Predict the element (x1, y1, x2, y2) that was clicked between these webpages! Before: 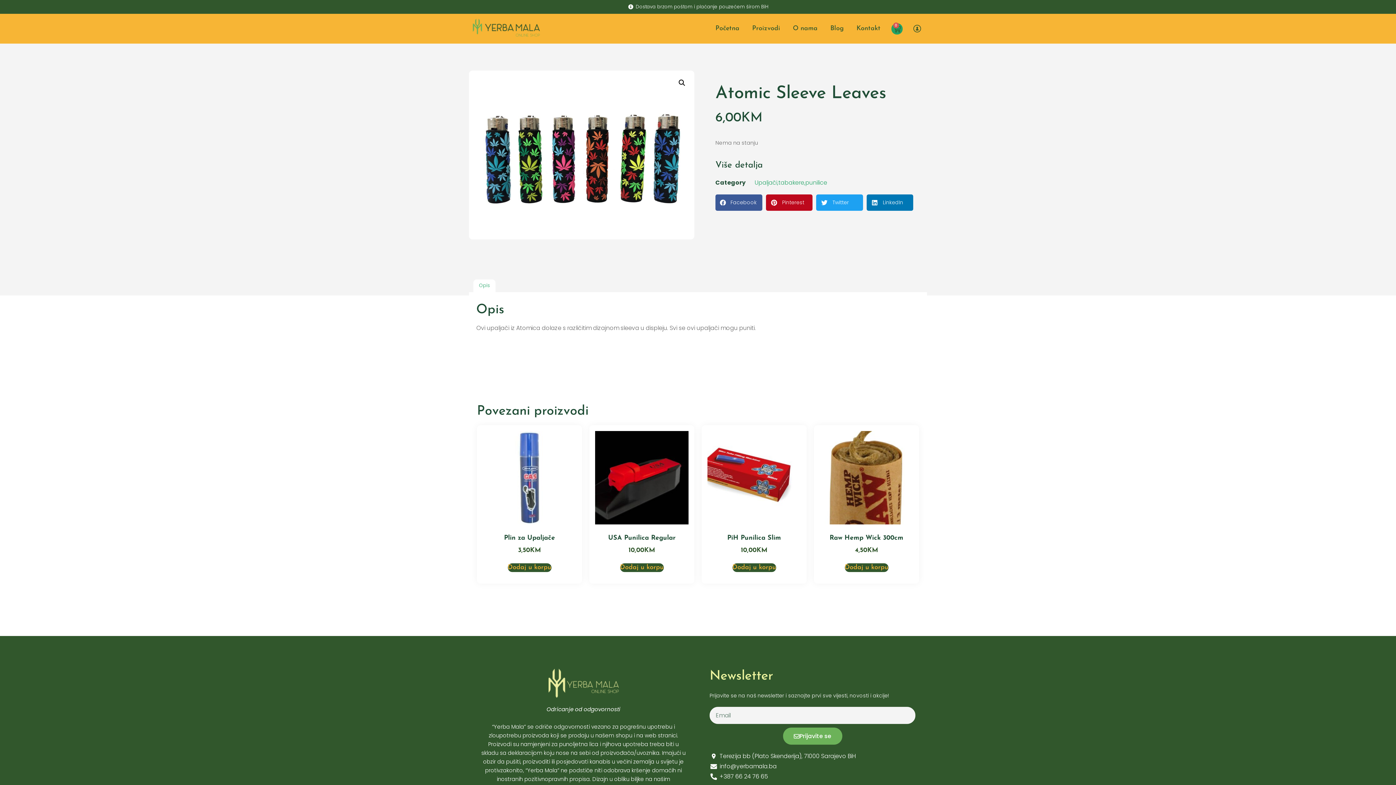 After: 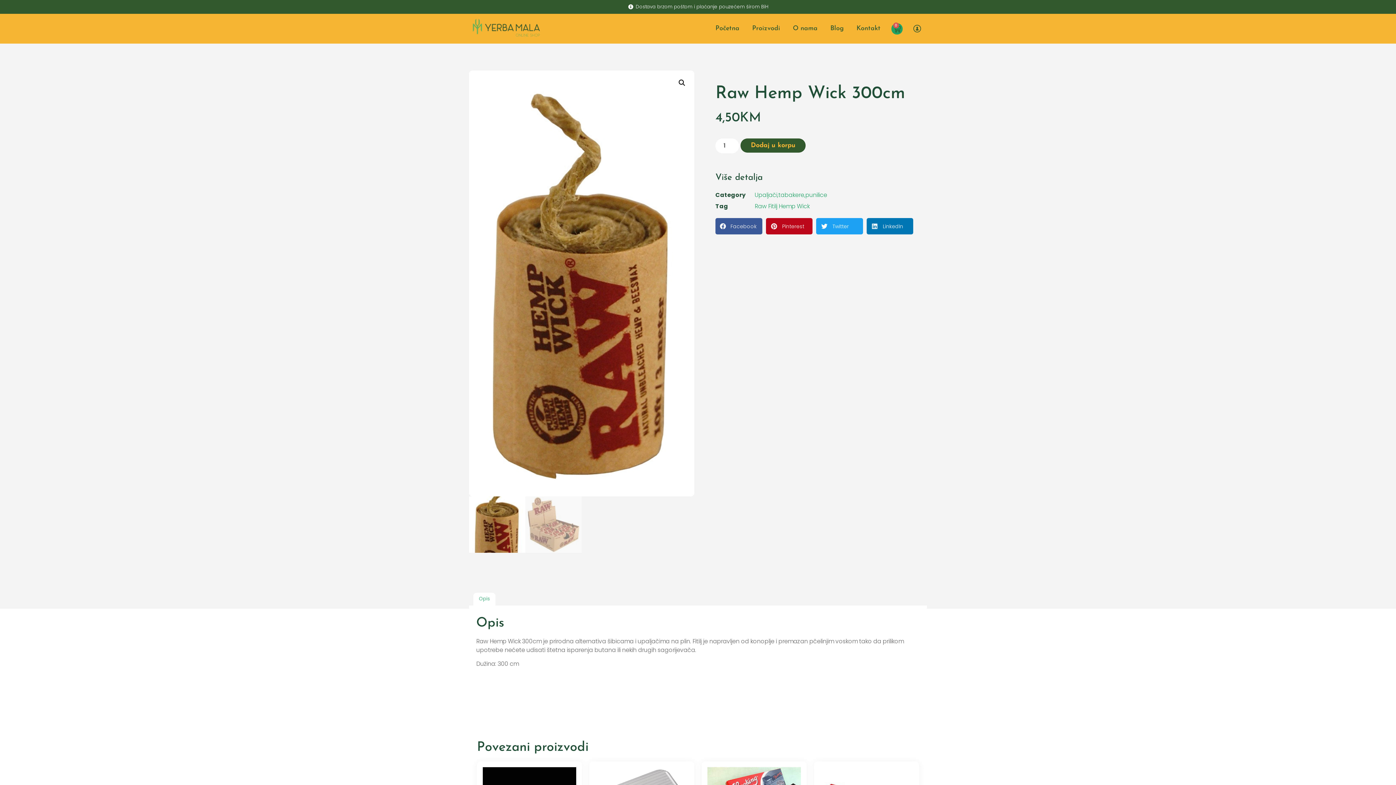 Action: bbox: (820, 431, 913, 555) label: Raw Hemp Wick 300cm
4,50KM